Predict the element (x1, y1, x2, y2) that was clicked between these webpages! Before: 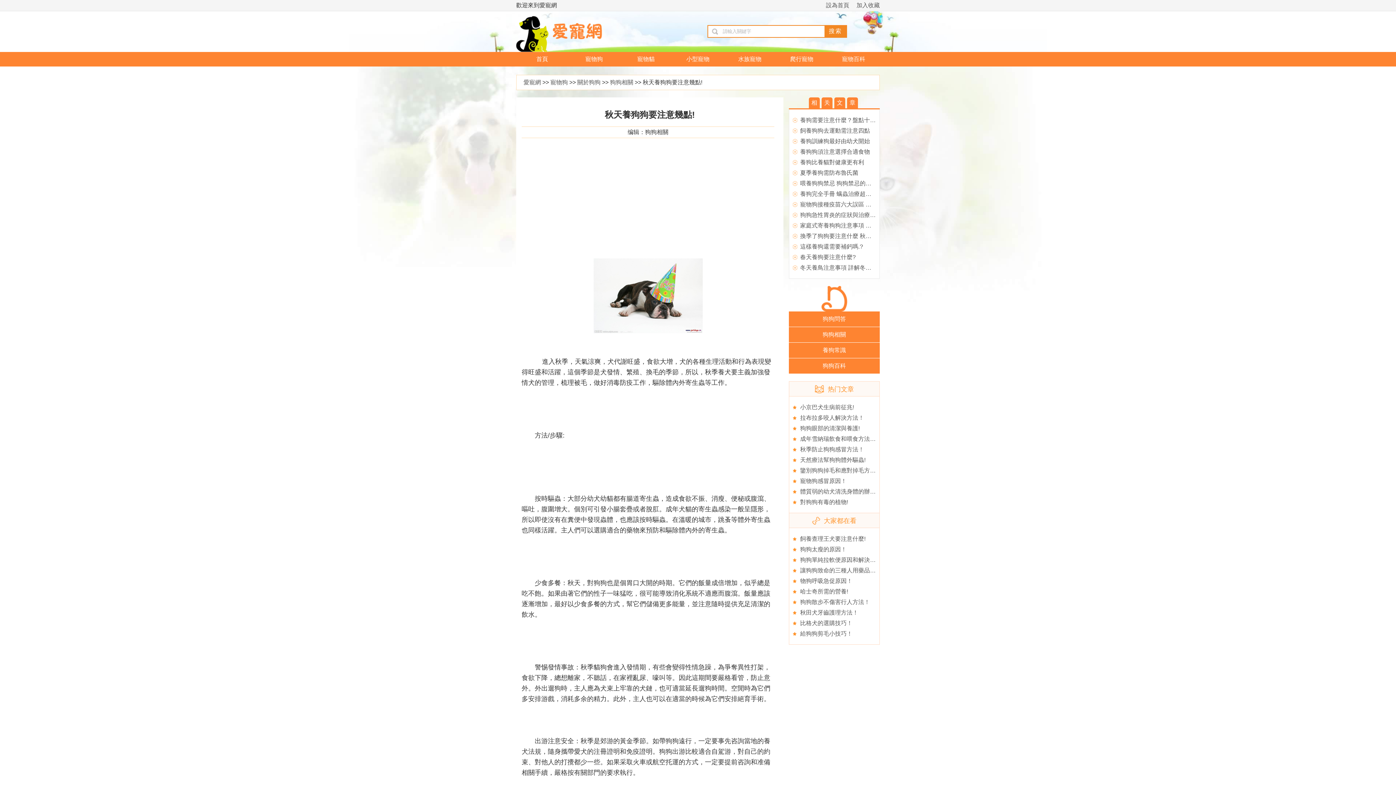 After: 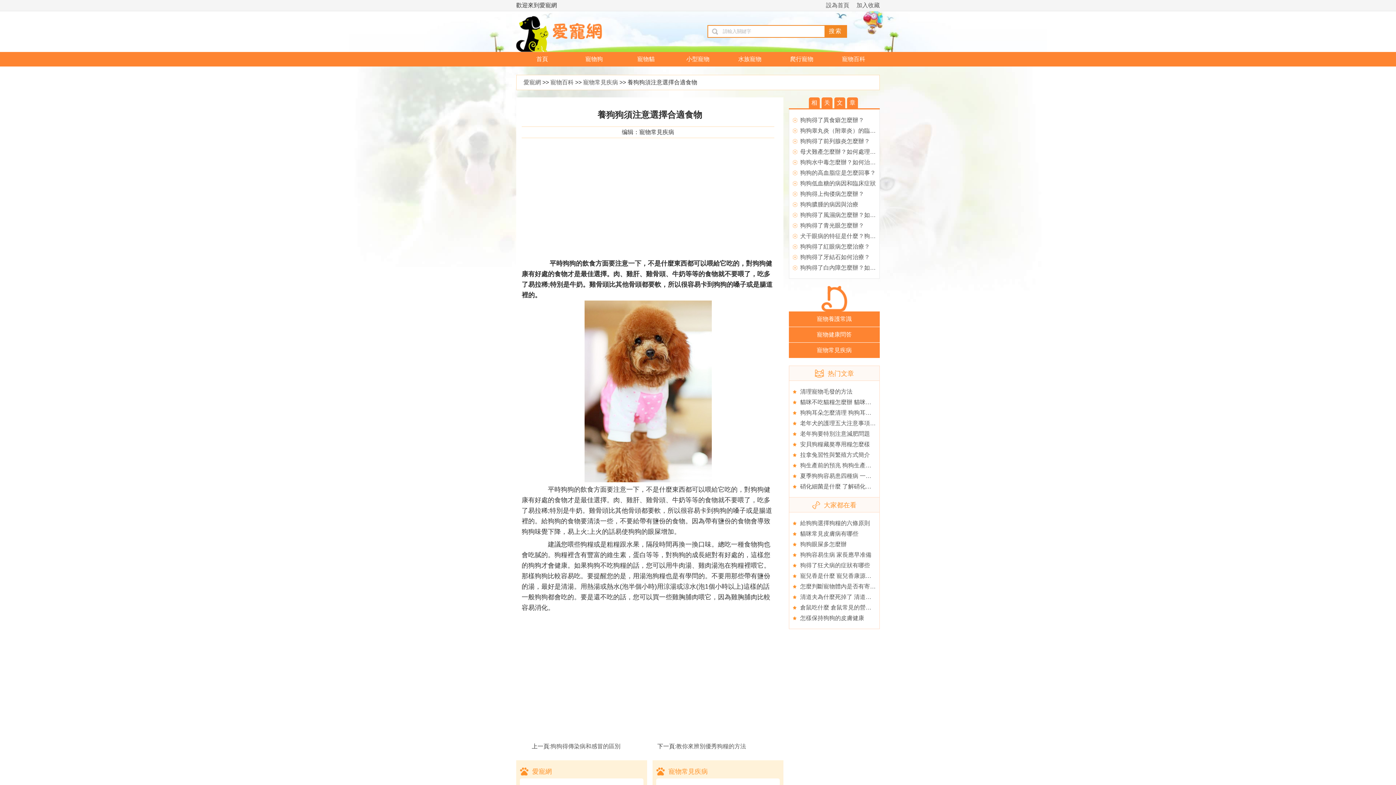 Action: bbox: (800, 148, 870, 154) label: 養狗狗須注意選擇合適食物